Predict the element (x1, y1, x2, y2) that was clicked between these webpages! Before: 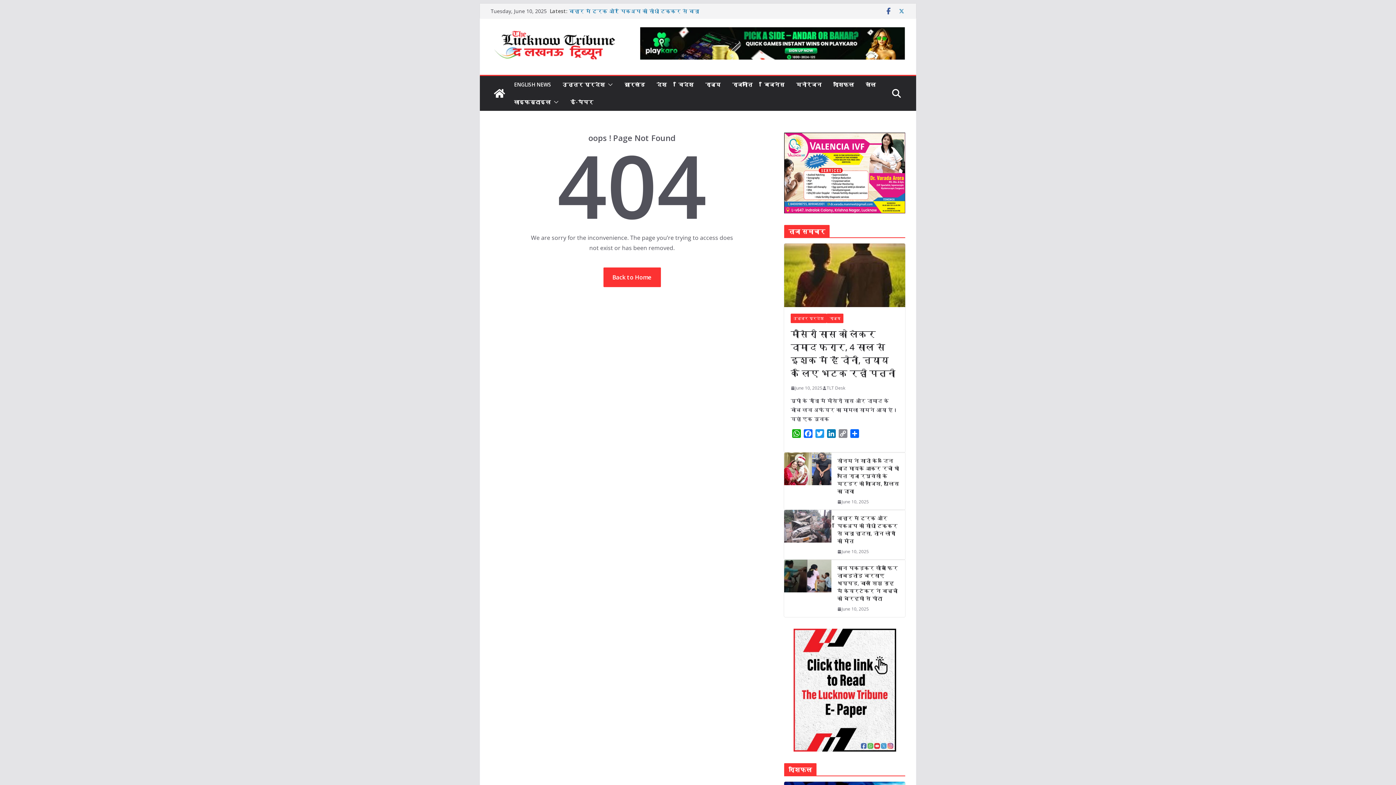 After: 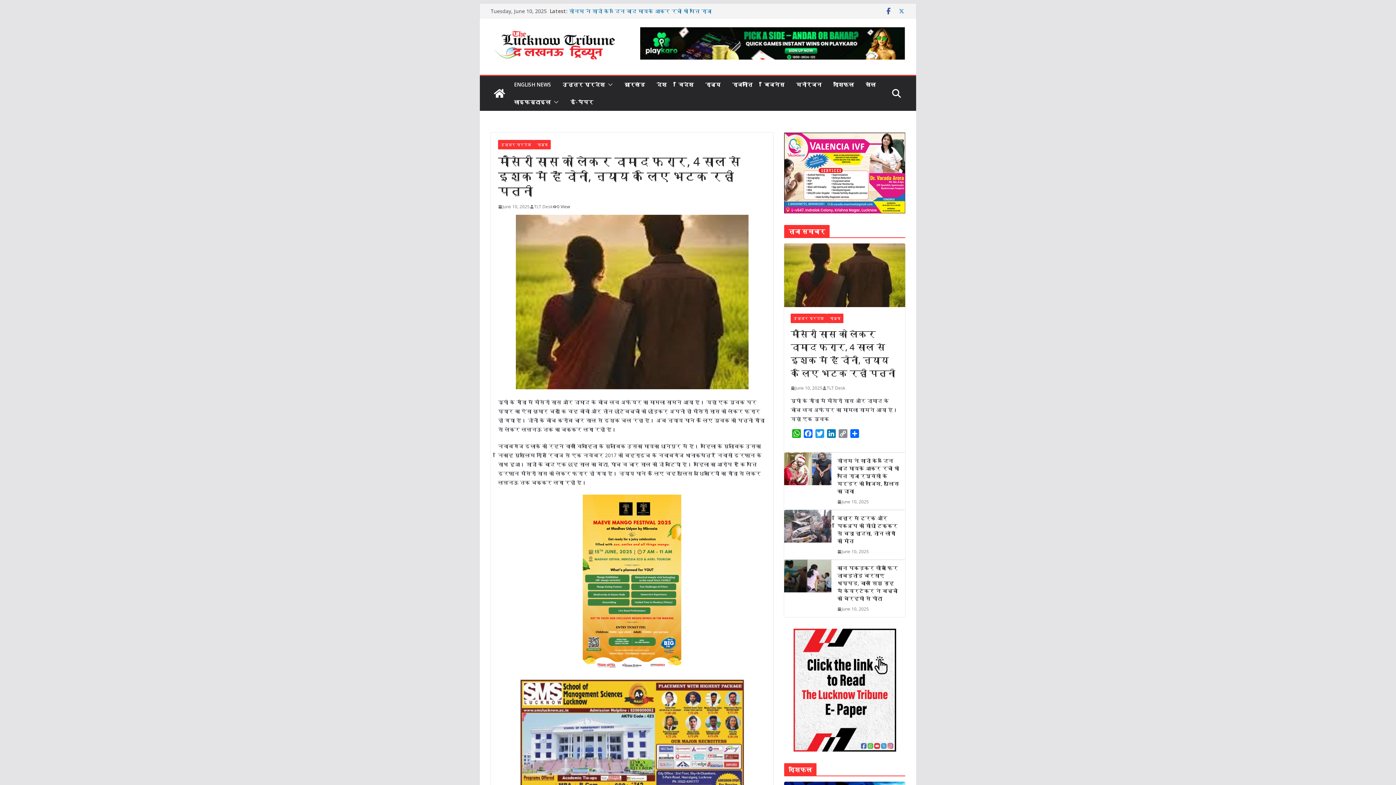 Action: bbox: (784, 243, 905, 307)